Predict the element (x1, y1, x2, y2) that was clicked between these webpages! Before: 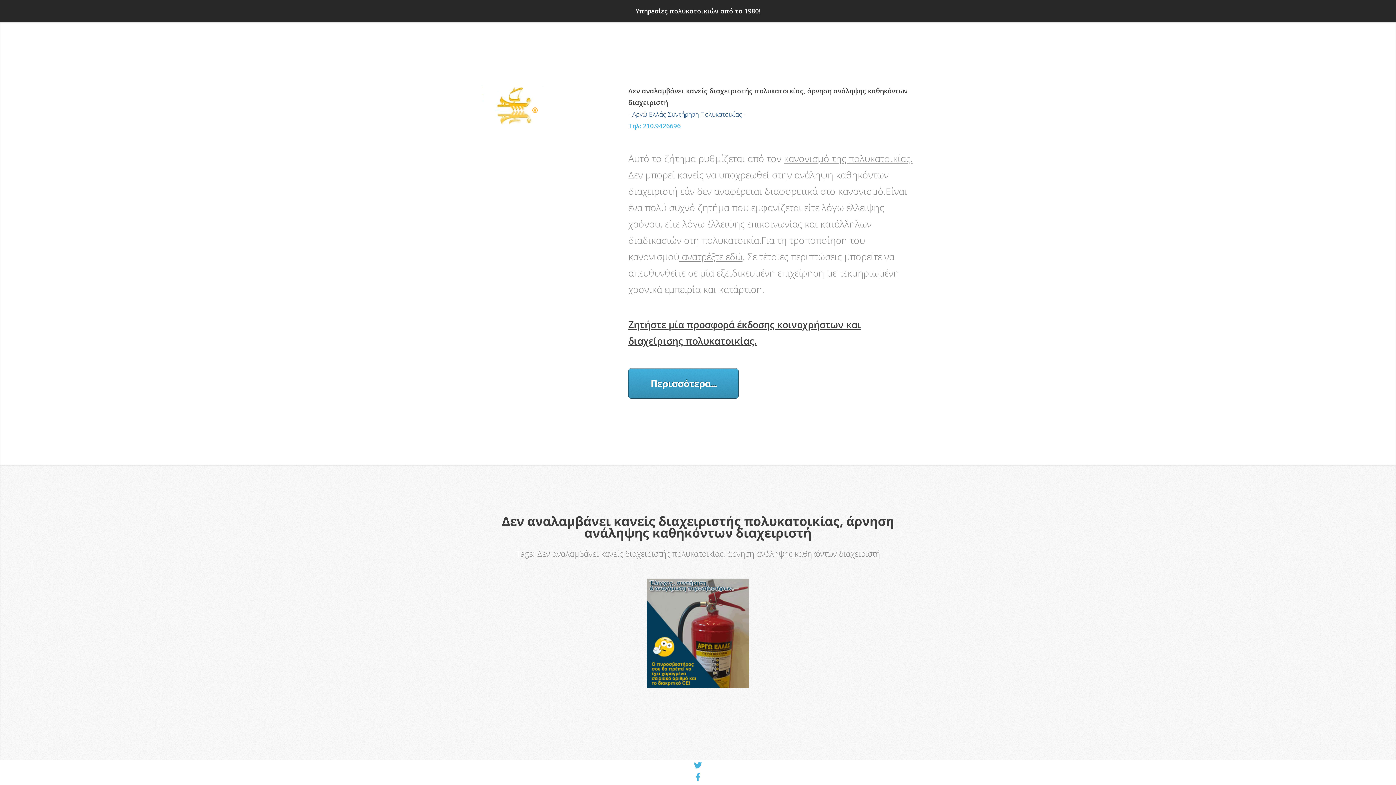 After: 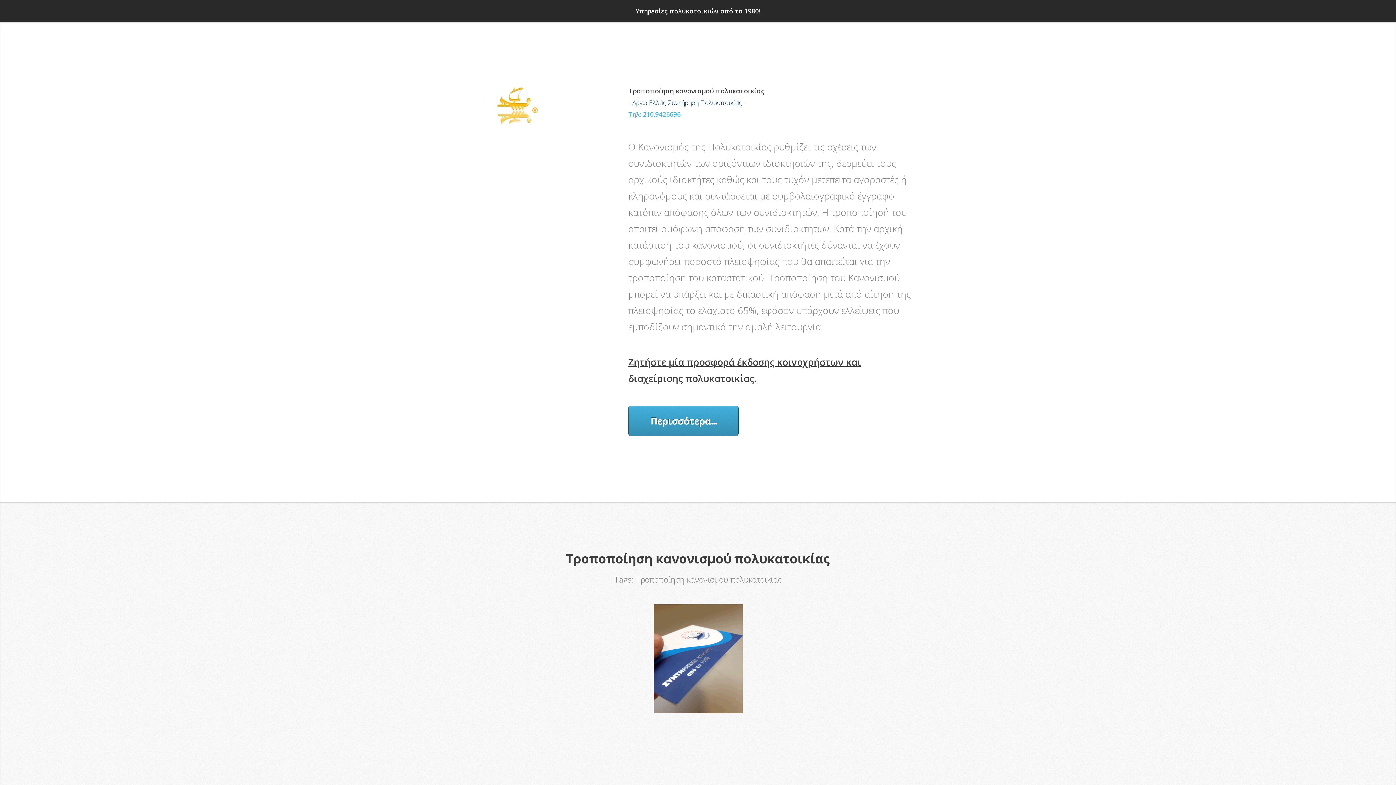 Action: bbox: (679, 250, 742, 263) label:  ανατρέξτε εδώ